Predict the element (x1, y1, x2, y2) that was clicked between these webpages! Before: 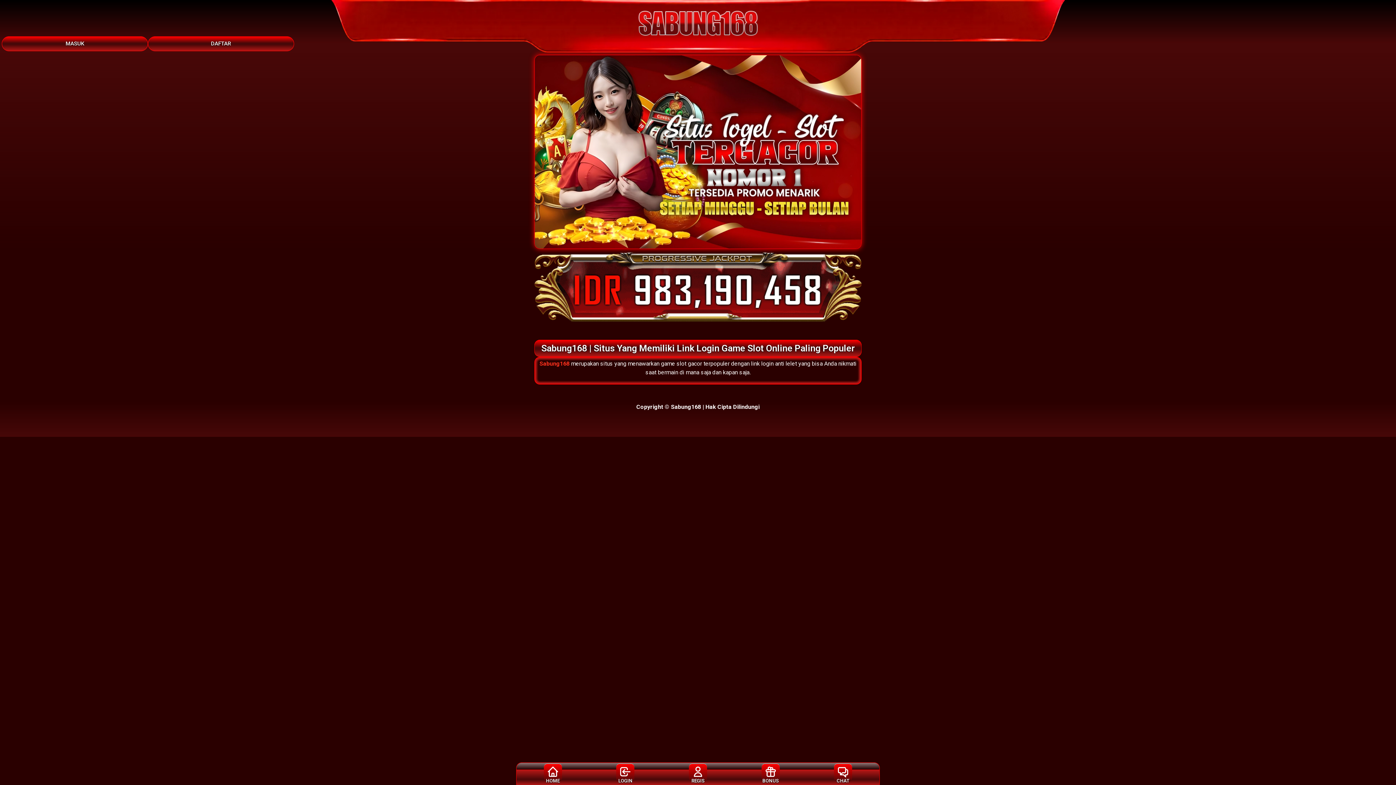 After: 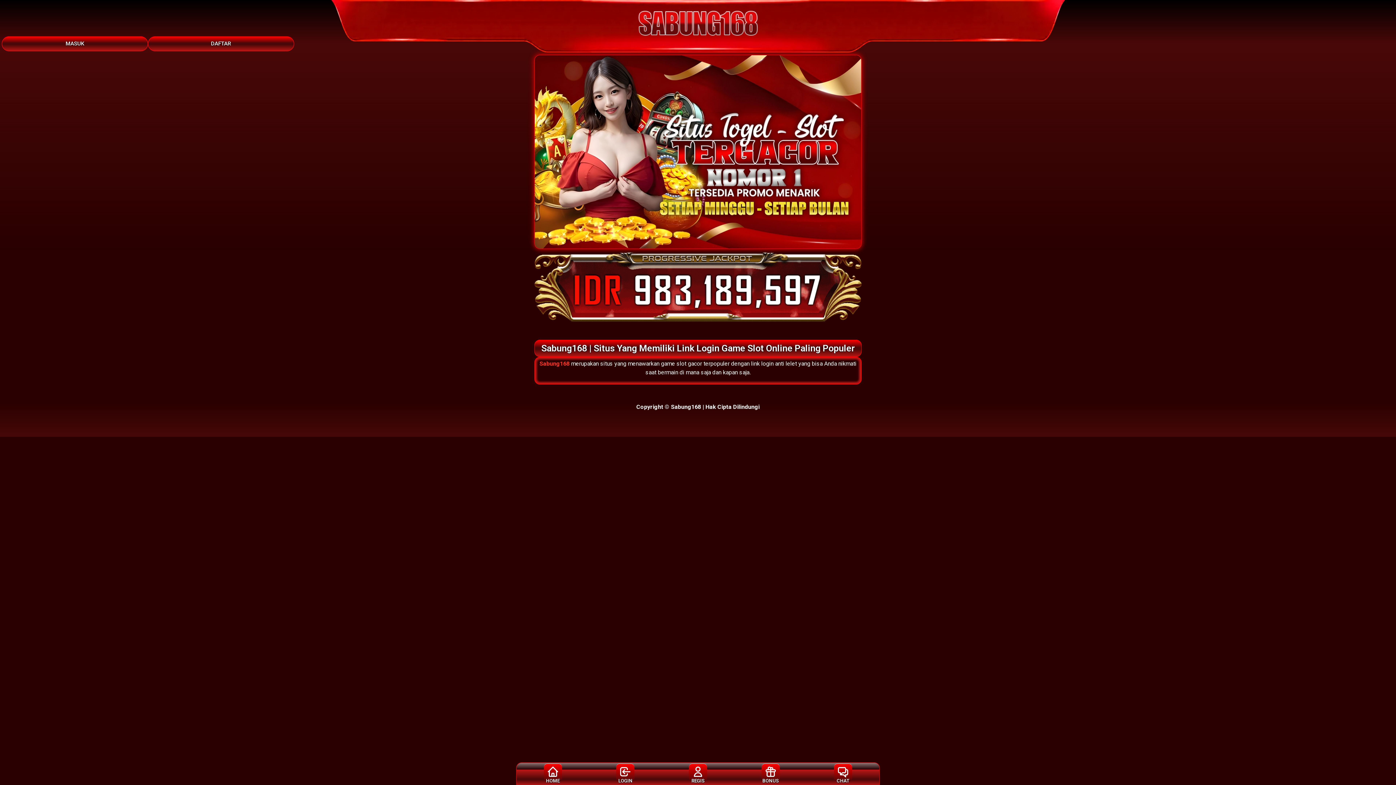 Action: bbox: (539, 360, 571, 367) label: Sabung168 